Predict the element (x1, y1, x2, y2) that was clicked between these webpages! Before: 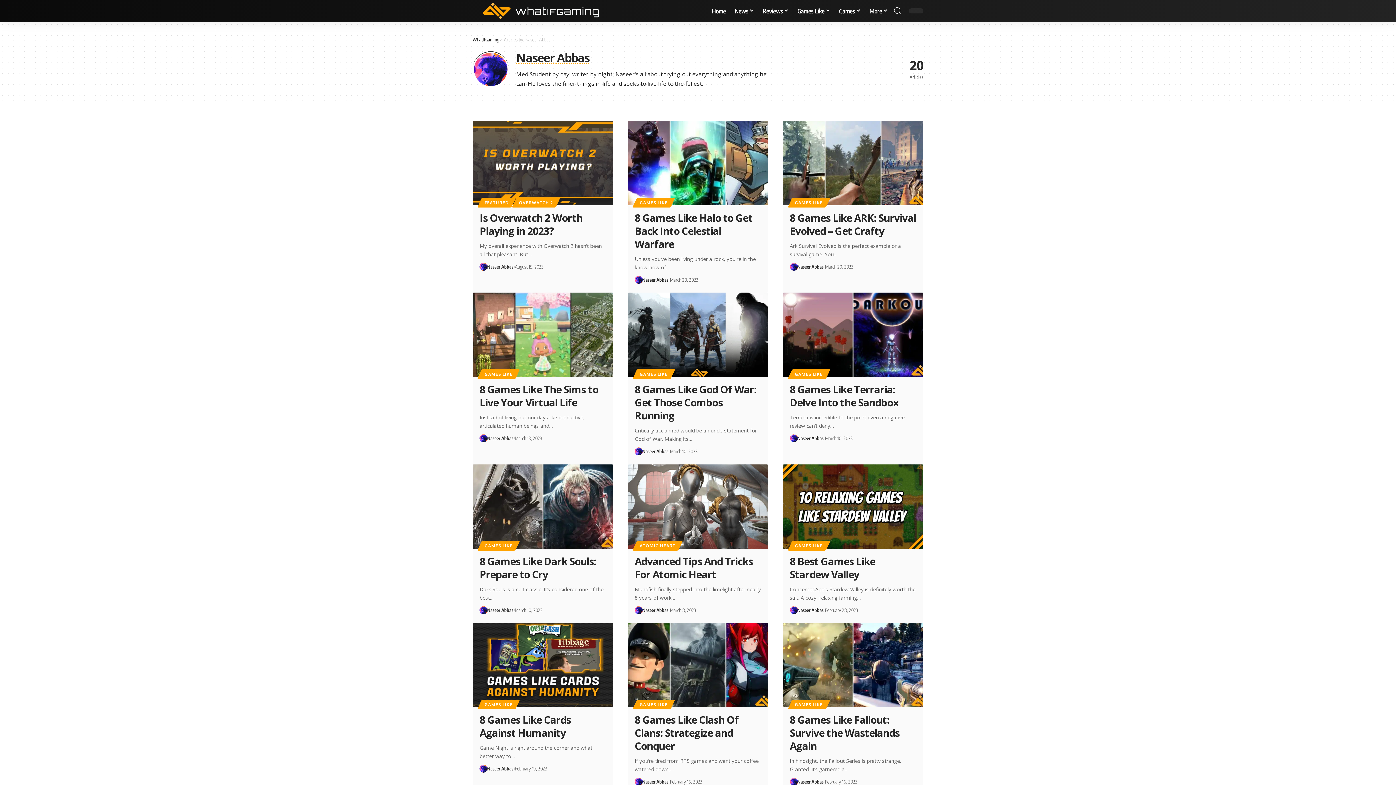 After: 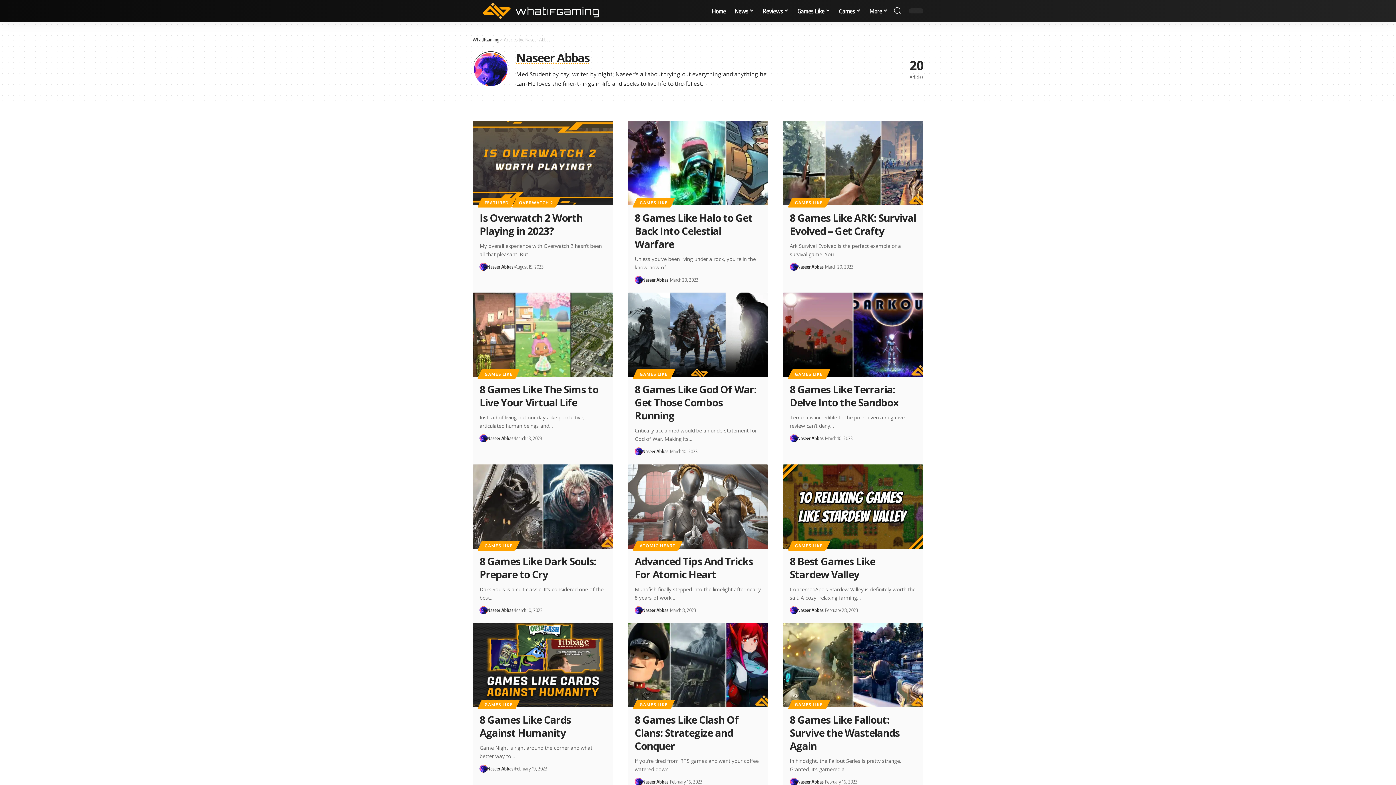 Action: bbox: (634, 778, 642, 786)